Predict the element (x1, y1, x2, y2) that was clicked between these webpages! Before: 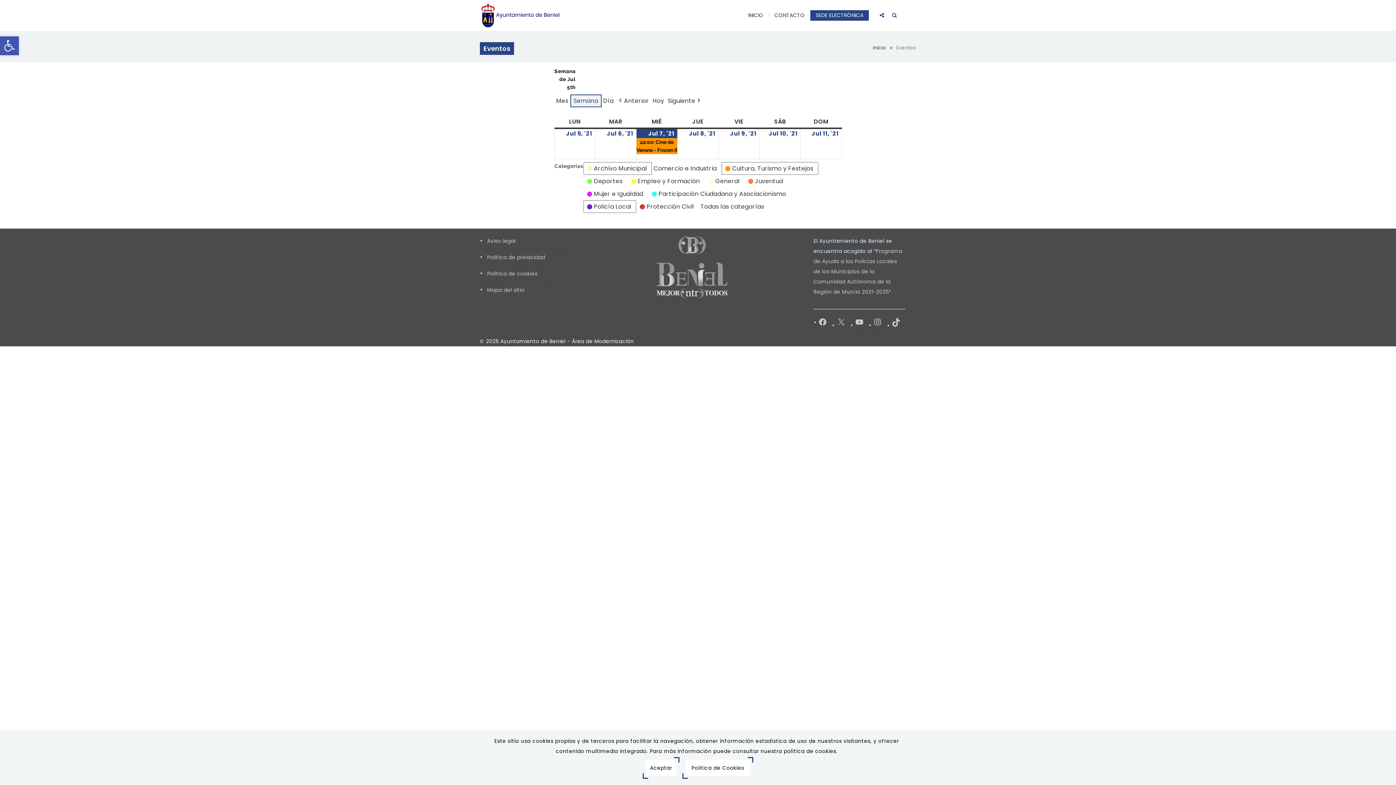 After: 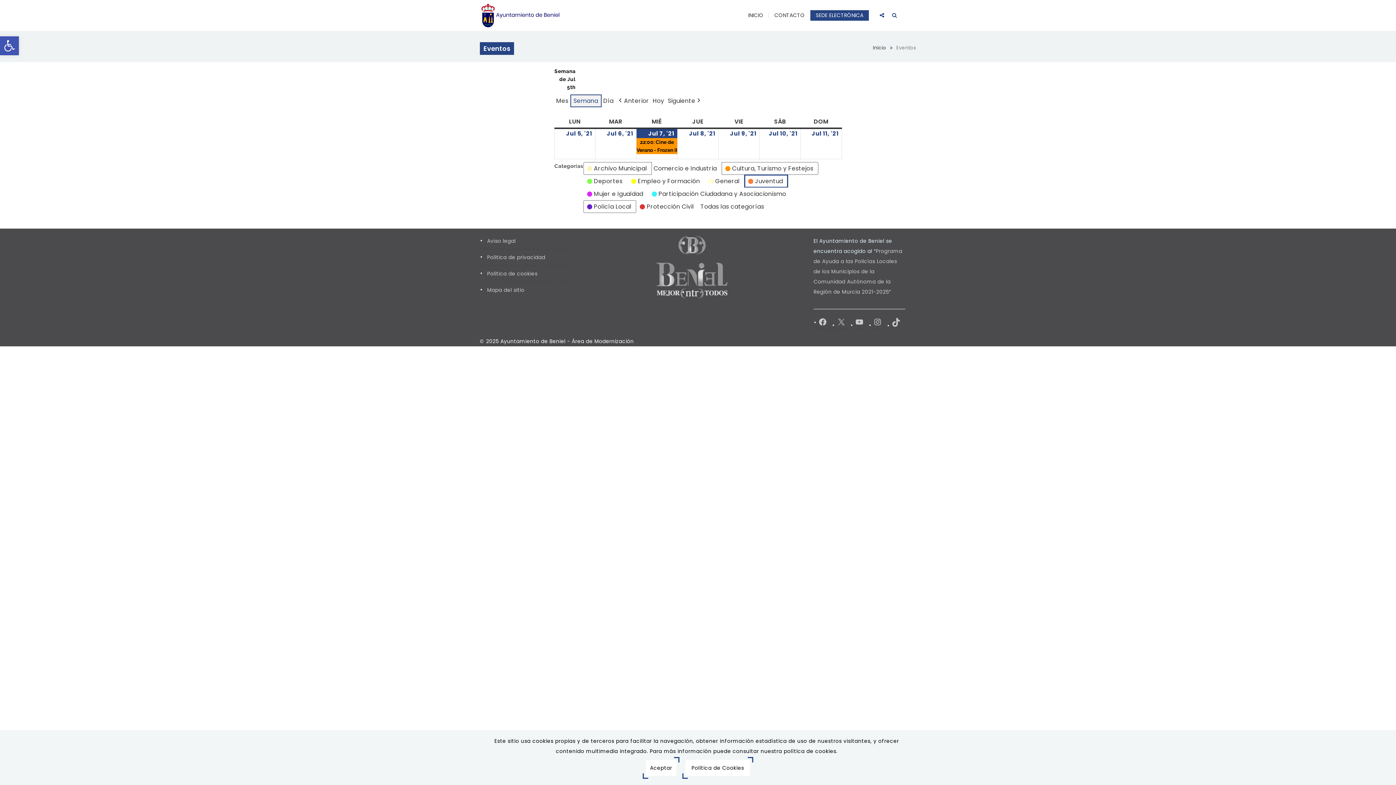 Action: bbox: (744, 174, 788, 187) label:  
Juventud